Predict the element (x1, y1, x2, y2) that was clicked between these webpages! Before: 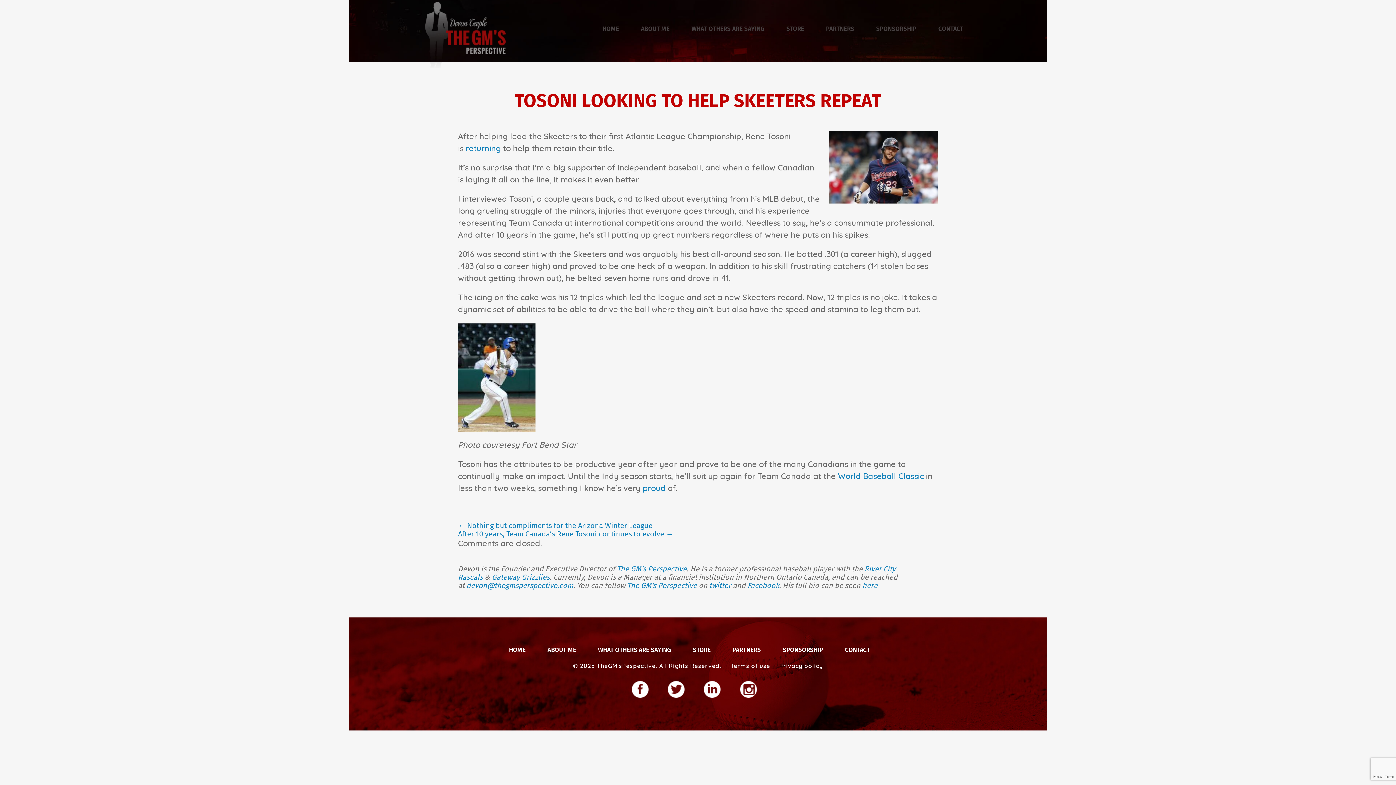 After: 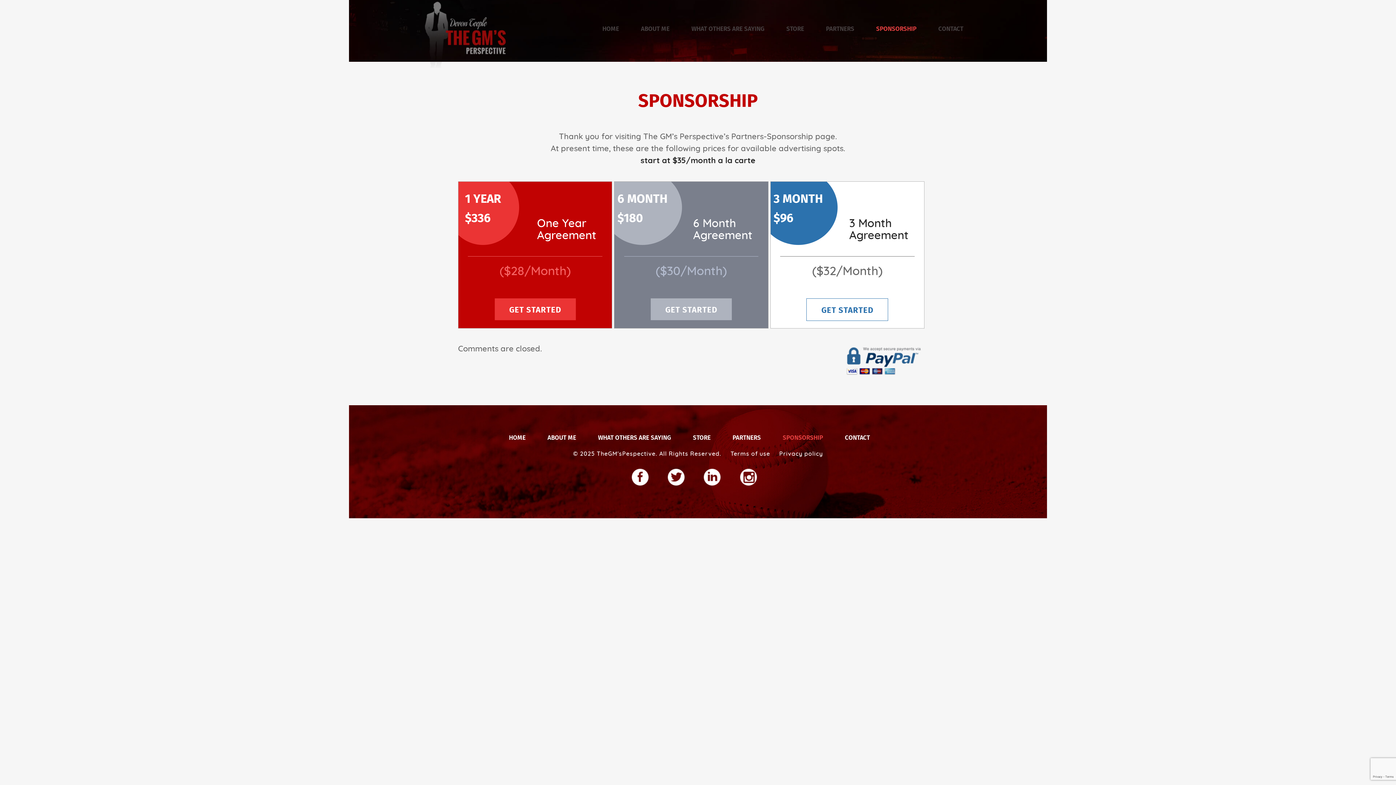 Action: bbox: (865, 18, 927, 38) label: SPONSORSHIP